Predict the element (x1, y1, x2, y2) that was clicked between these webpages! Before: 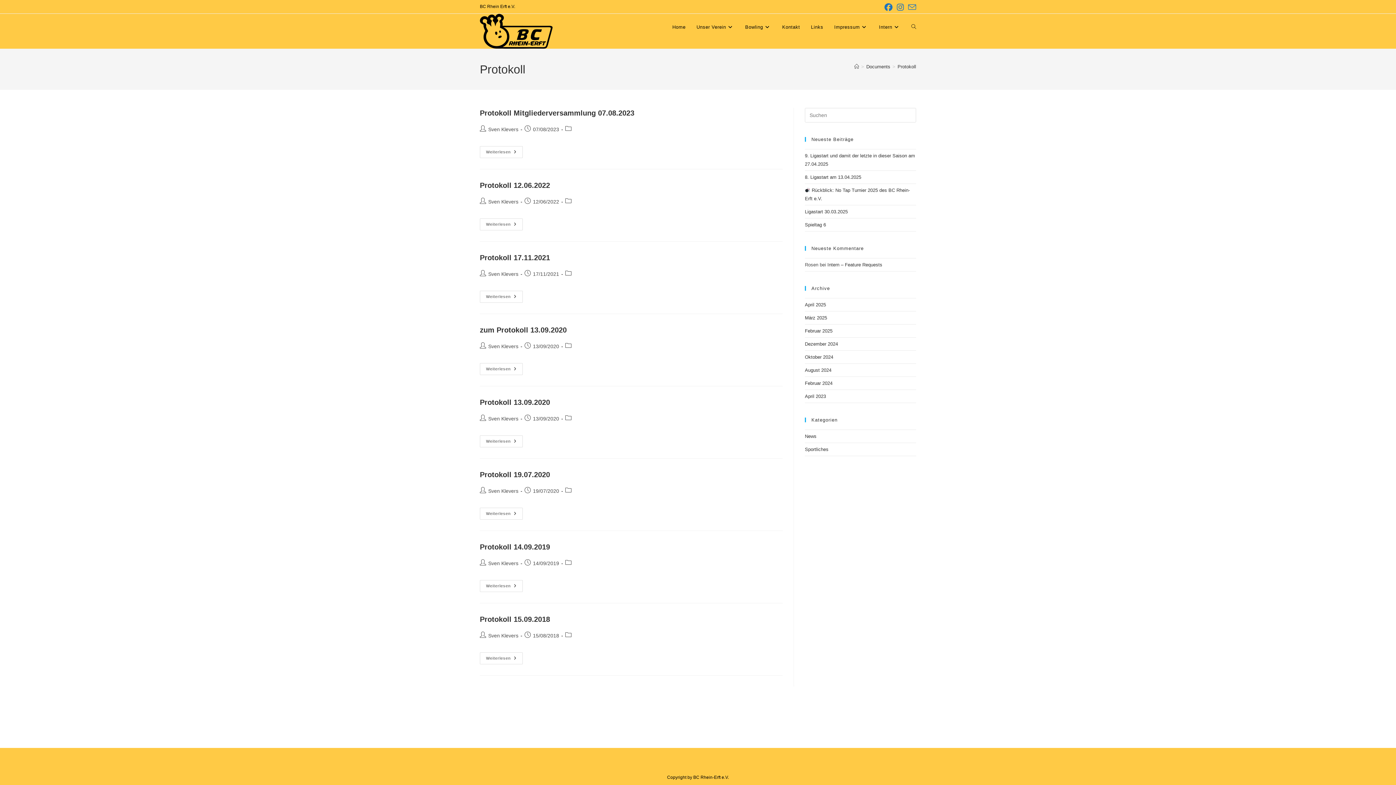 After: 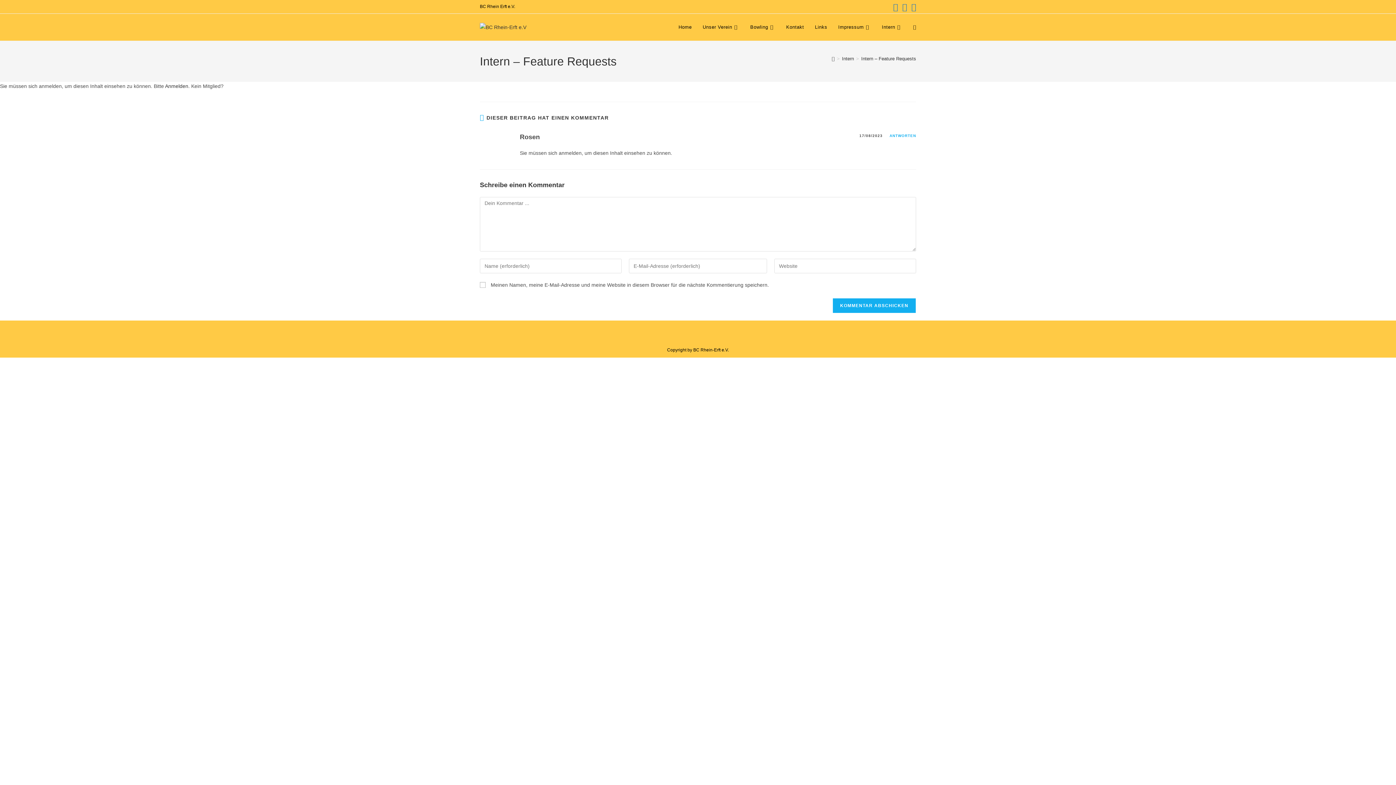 Action: label: Intern – Feature Requests bbox: (827, 262, 882, 267)